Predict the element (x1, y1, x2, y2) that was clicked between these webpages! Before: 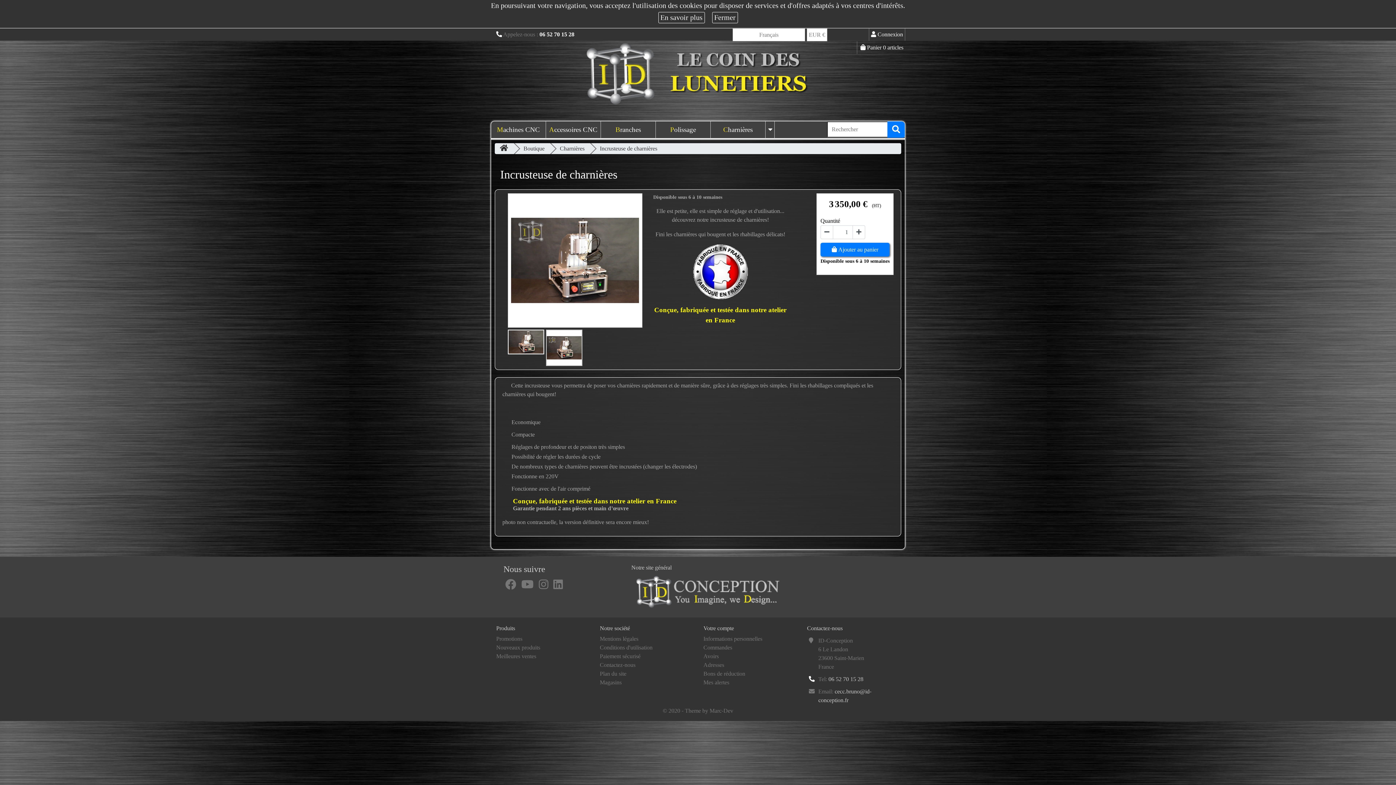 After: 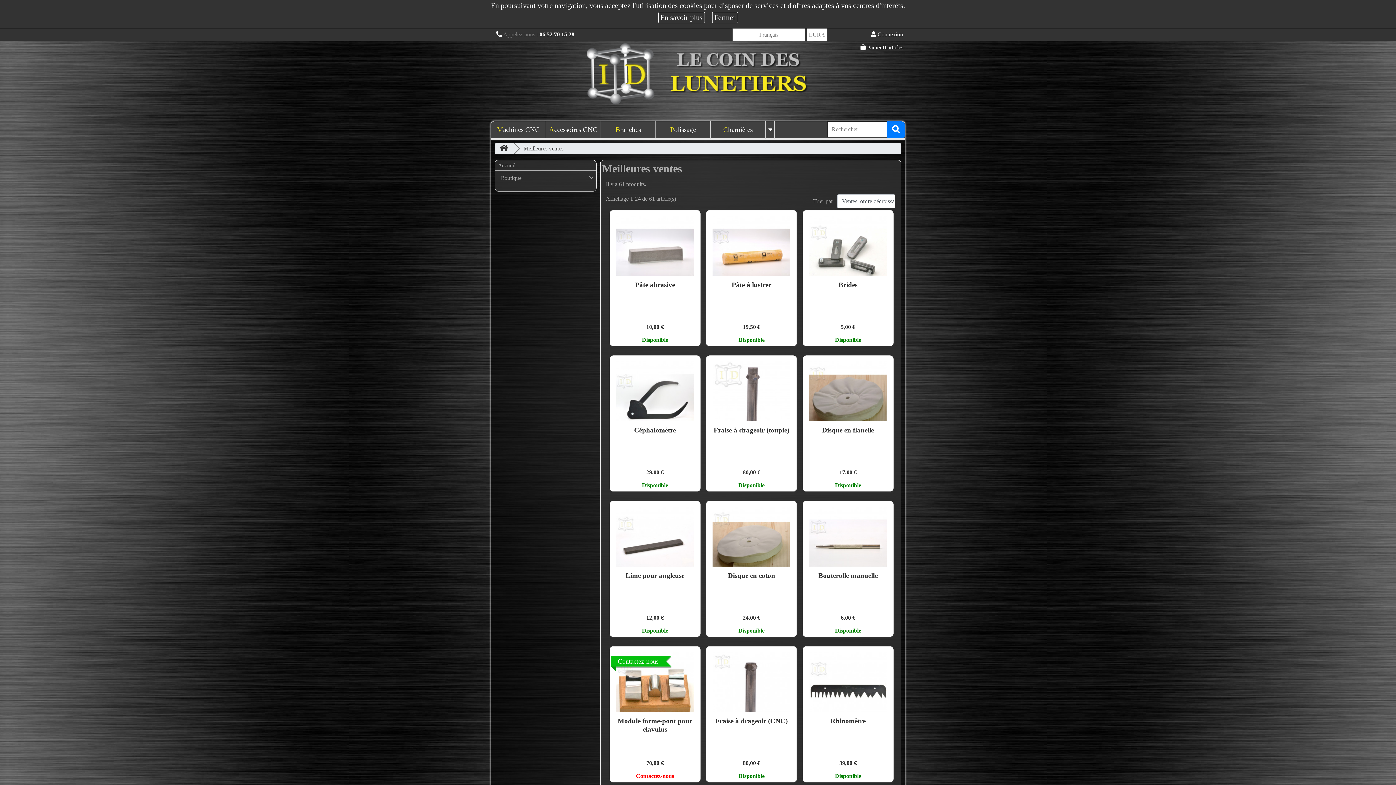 Action: bbox: (496, 653, 536, 659) label: Meilleures ventes